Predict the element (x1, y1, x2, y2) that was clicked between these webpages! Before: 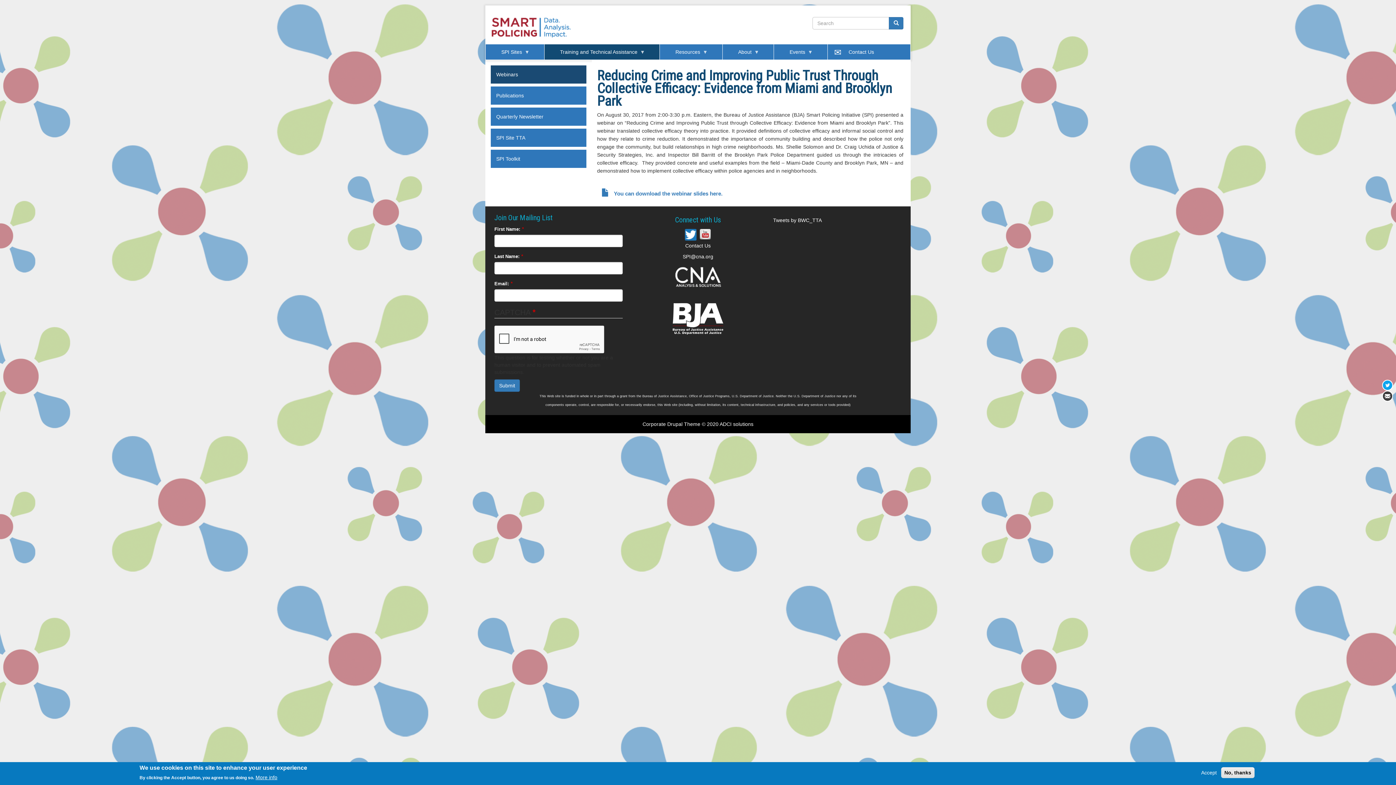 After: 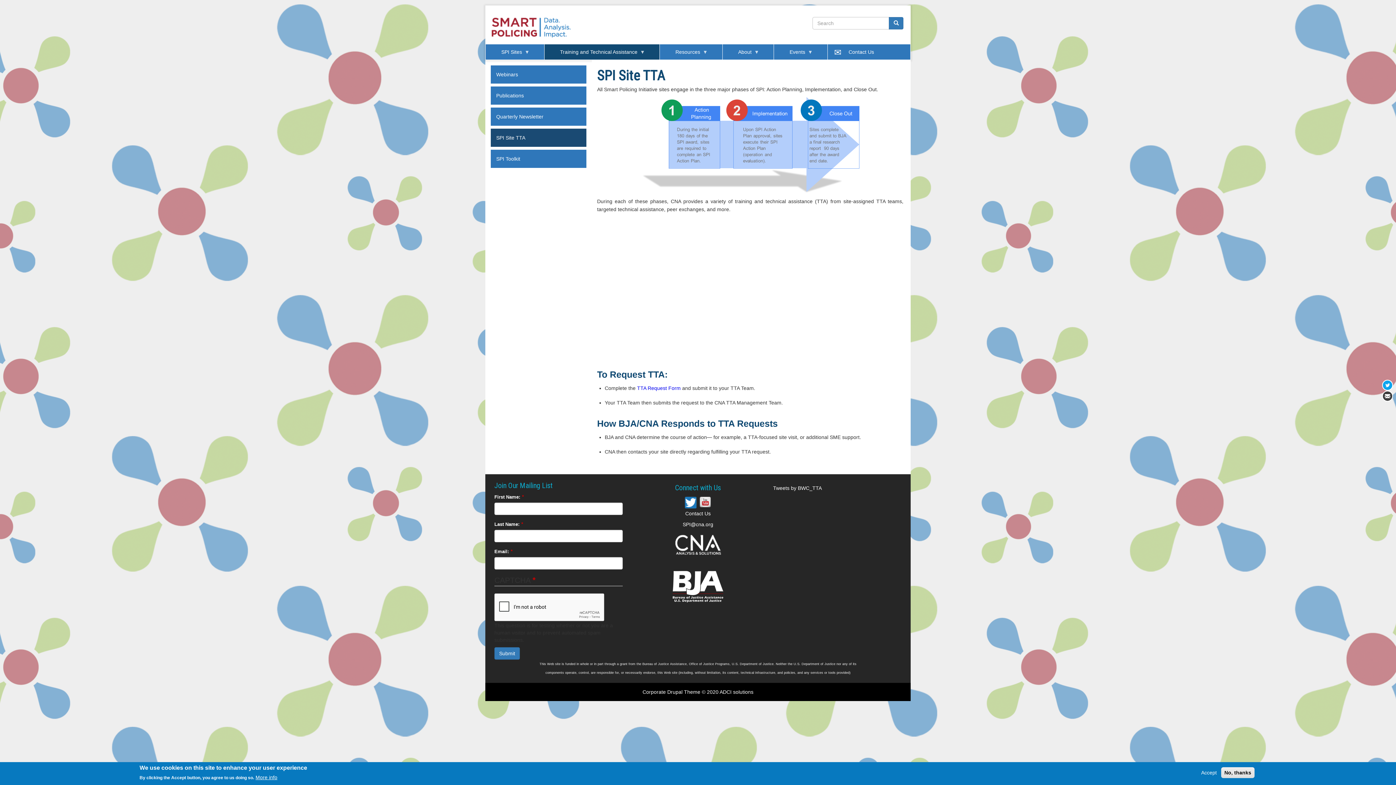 Action: bbox: (490, 128, 586, 149) label: SPI Site TTA